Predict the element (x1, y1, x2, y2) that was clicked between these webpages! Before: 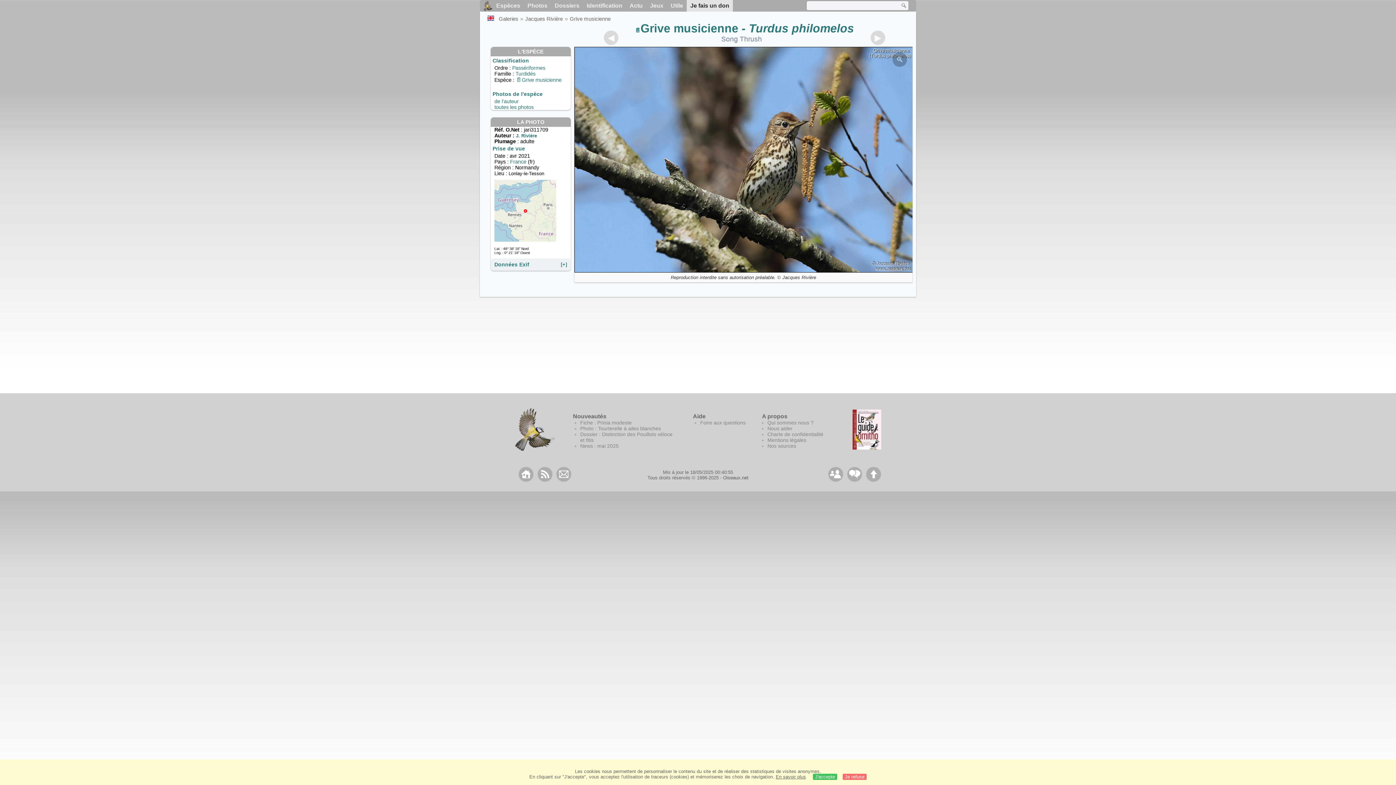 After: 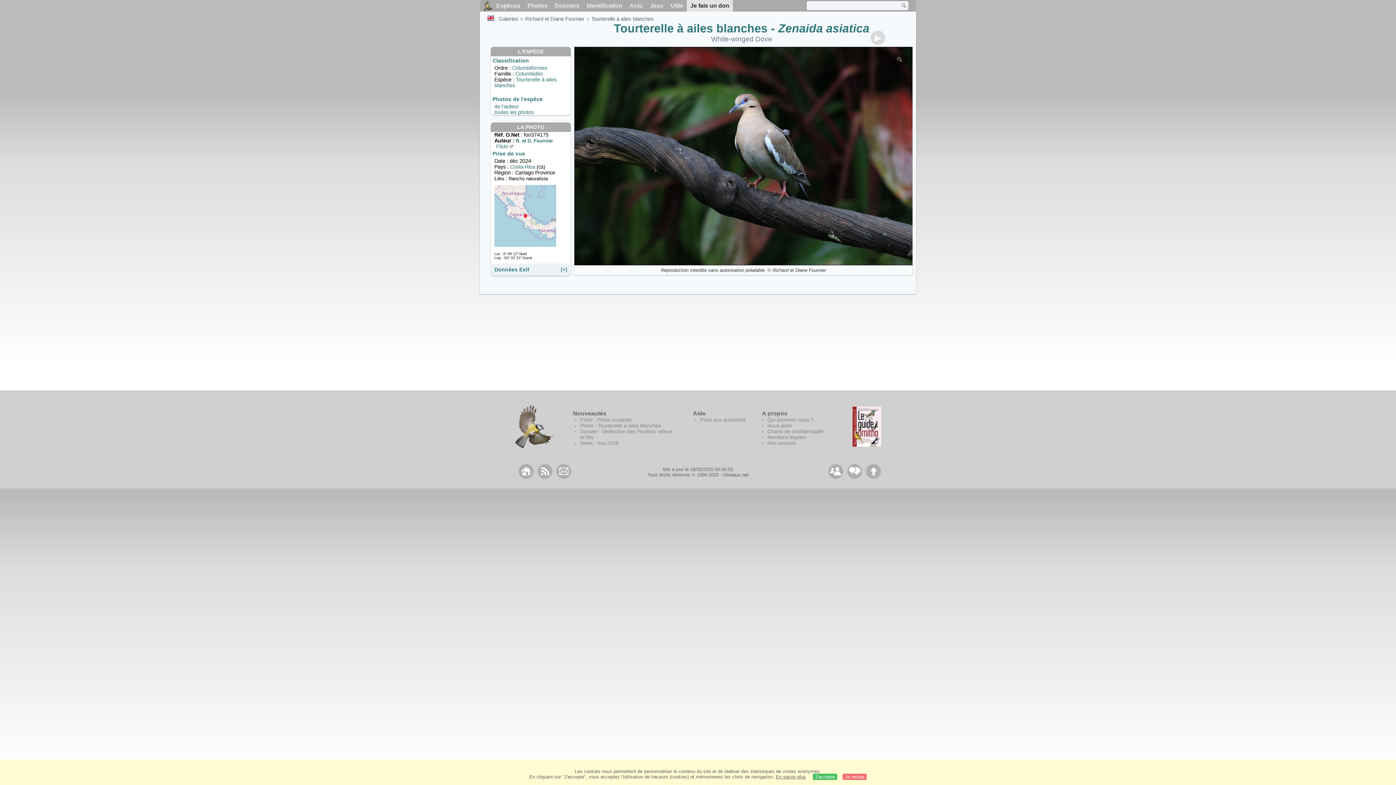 Action: bbox: (580, 425, 661, 431) label: Photo : Tourterelle à ailes blanches